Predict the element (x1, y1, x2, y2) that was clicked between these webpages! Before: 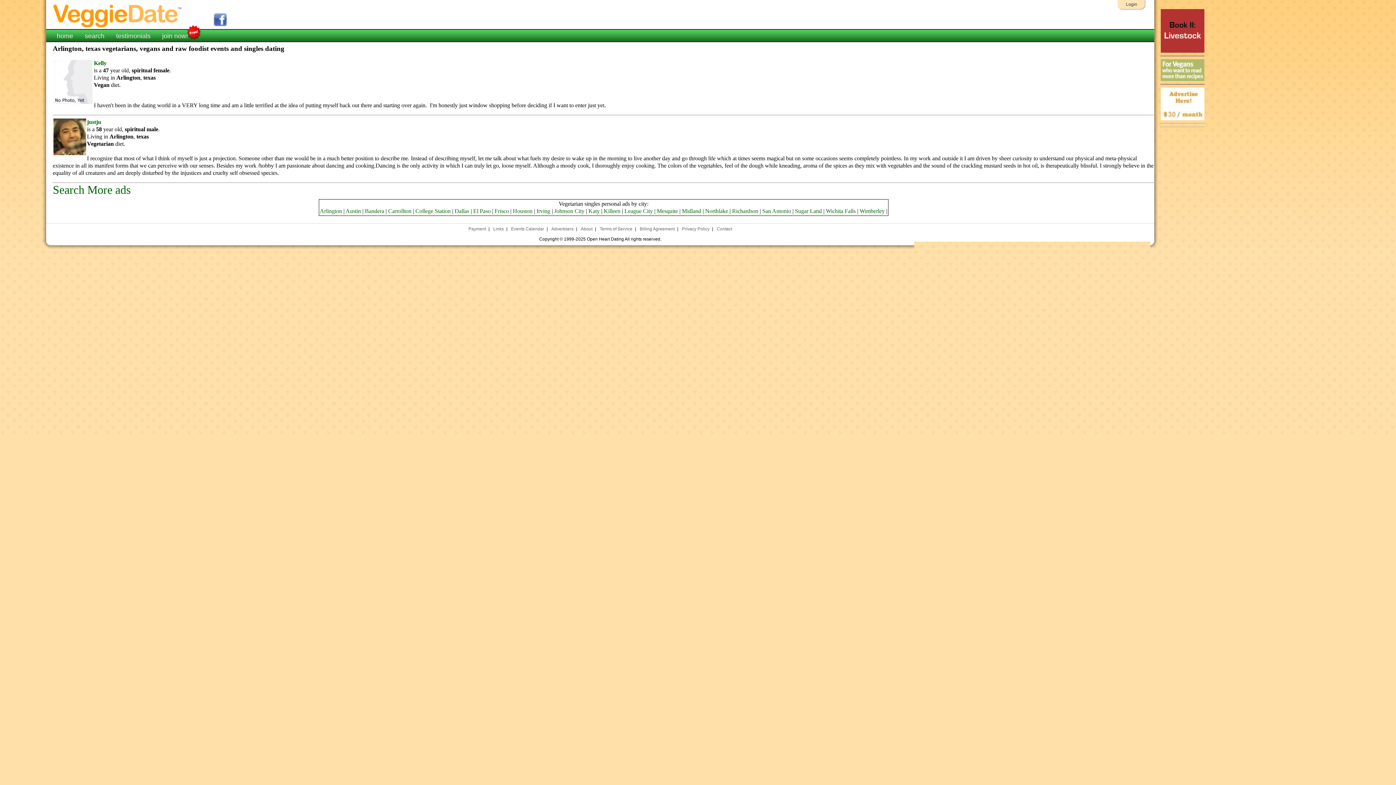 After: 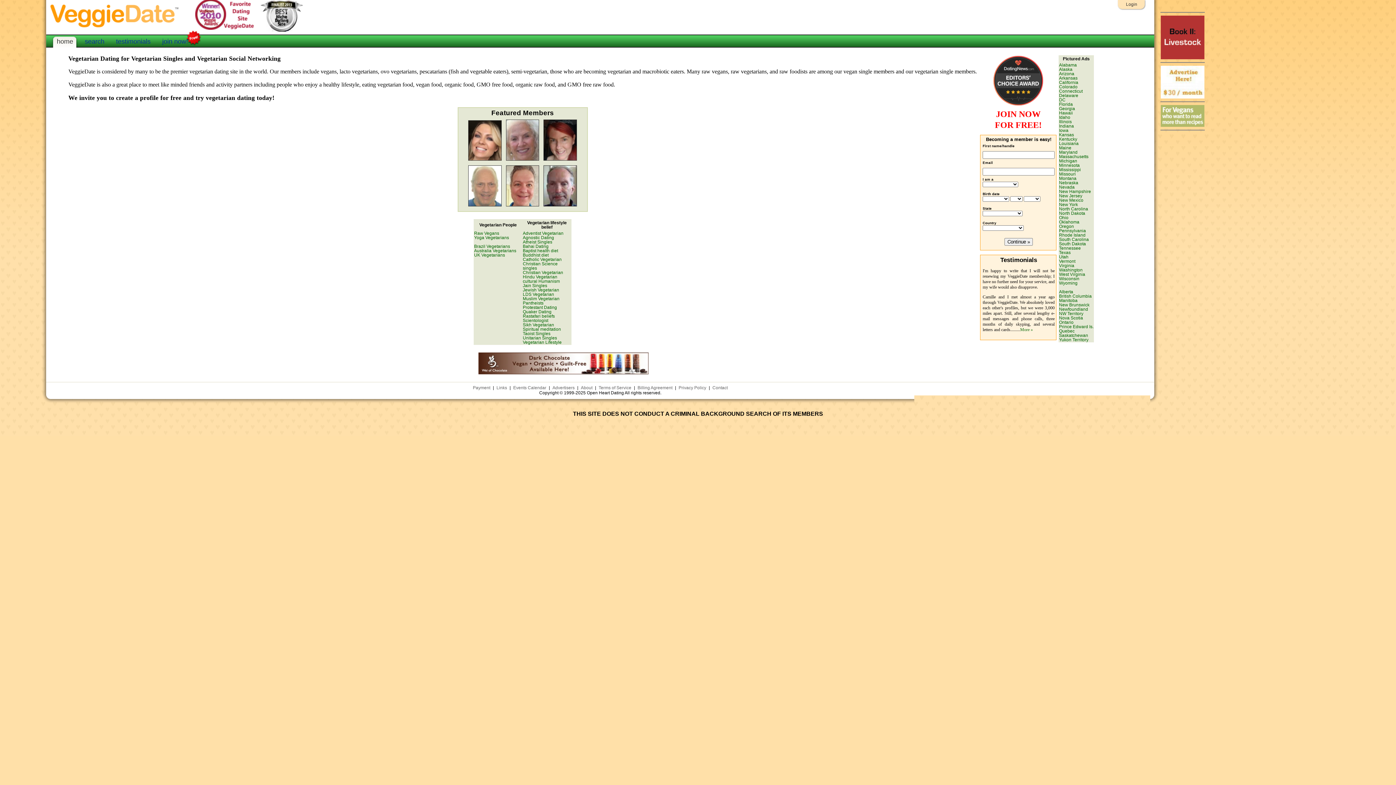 Action: label: home bbox: (51, 29, 73, 42)